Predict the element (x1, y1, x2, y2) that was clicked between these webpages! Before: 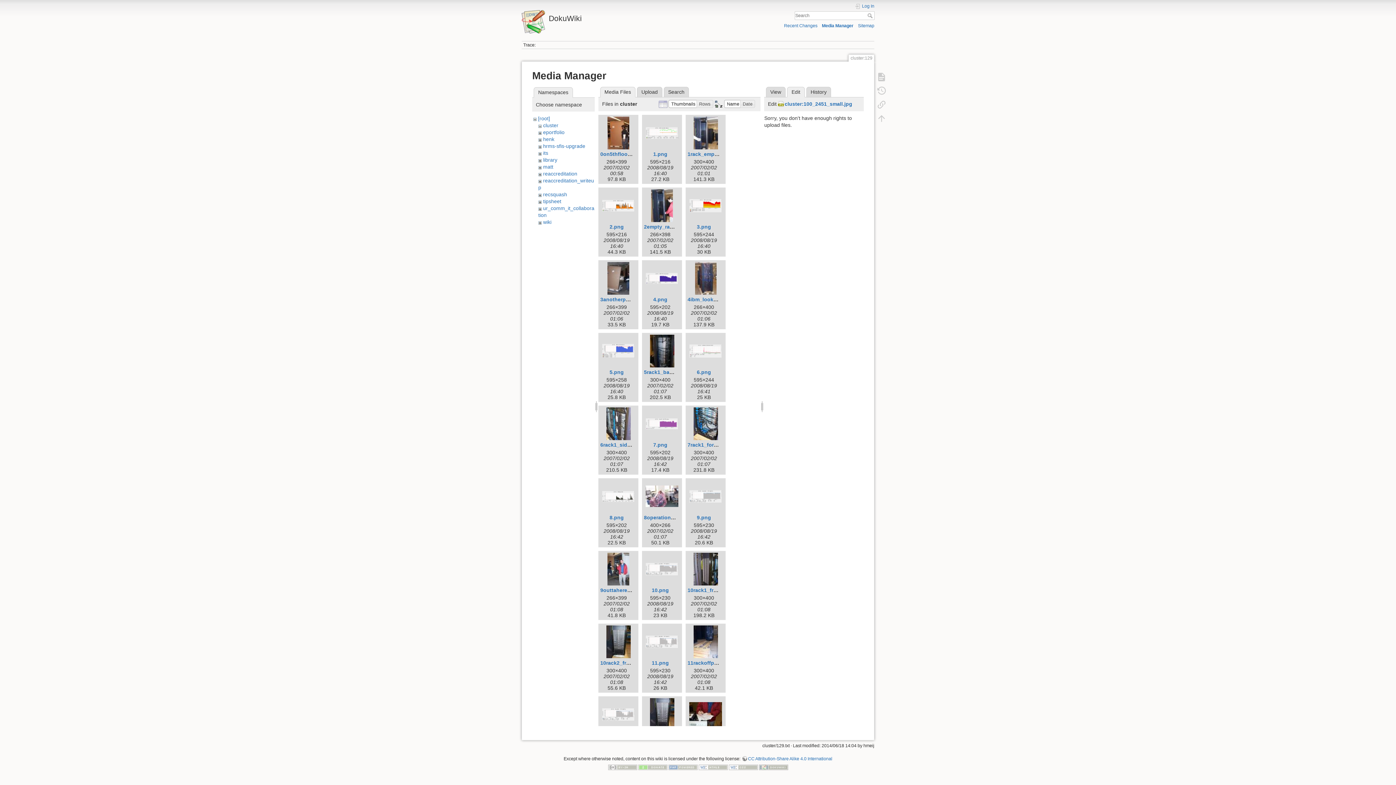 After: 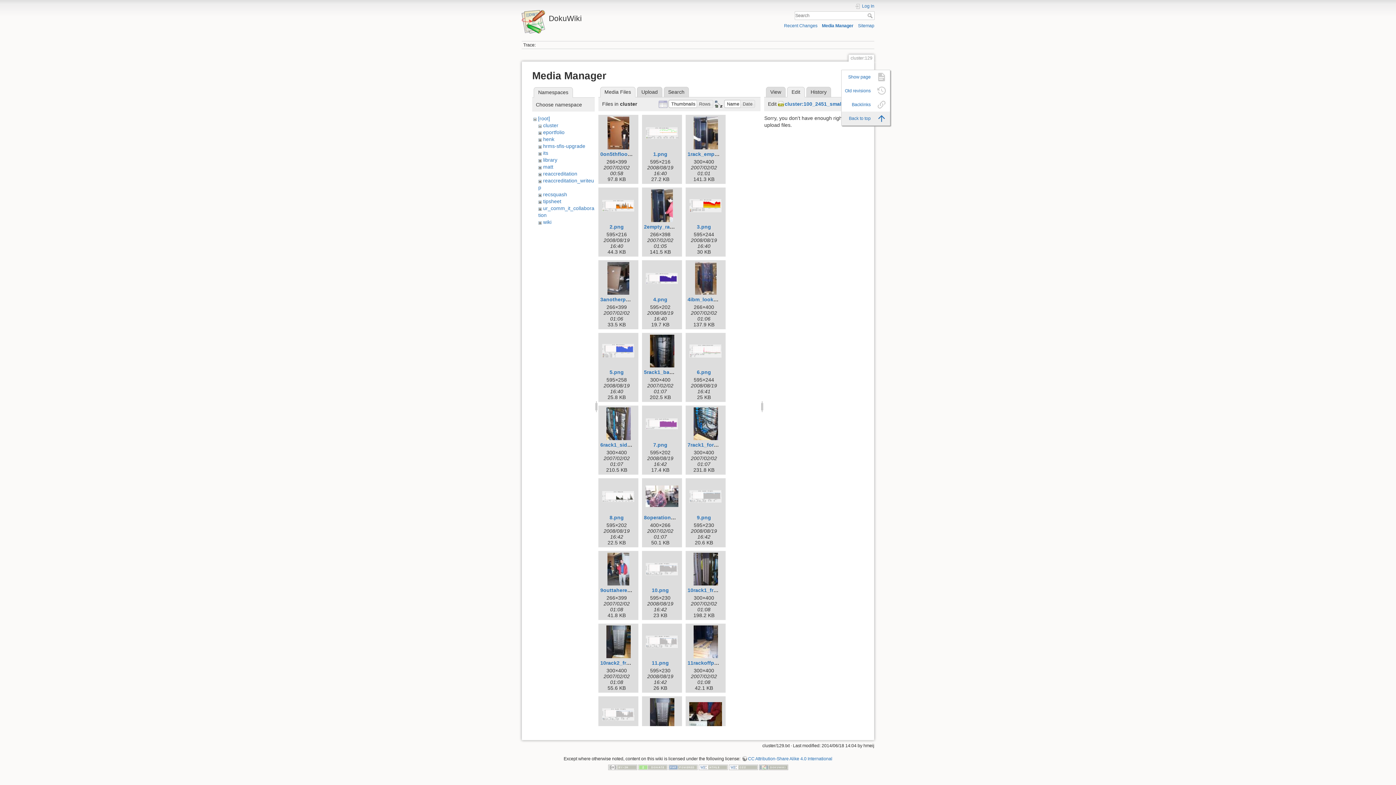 Action: bbox: (873, 111, 890, 125)